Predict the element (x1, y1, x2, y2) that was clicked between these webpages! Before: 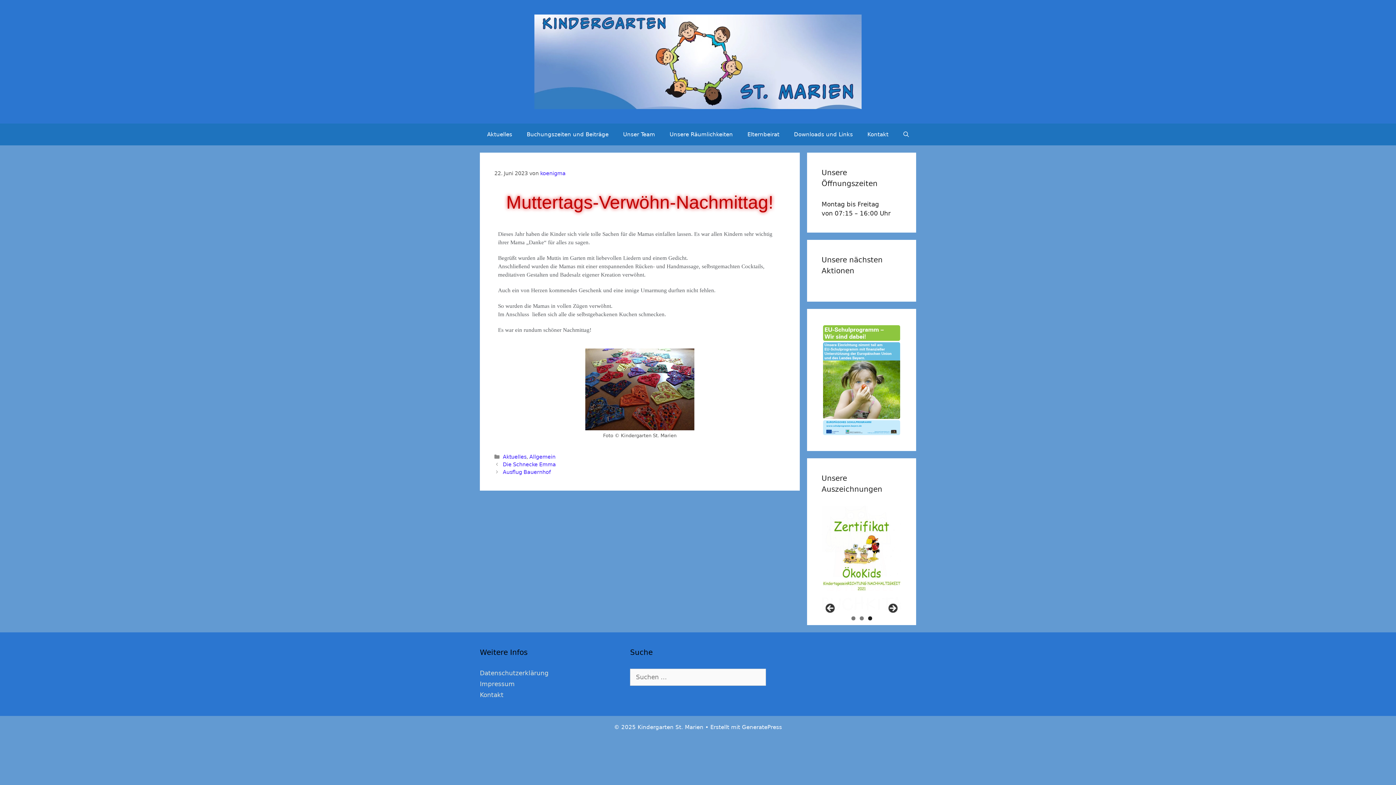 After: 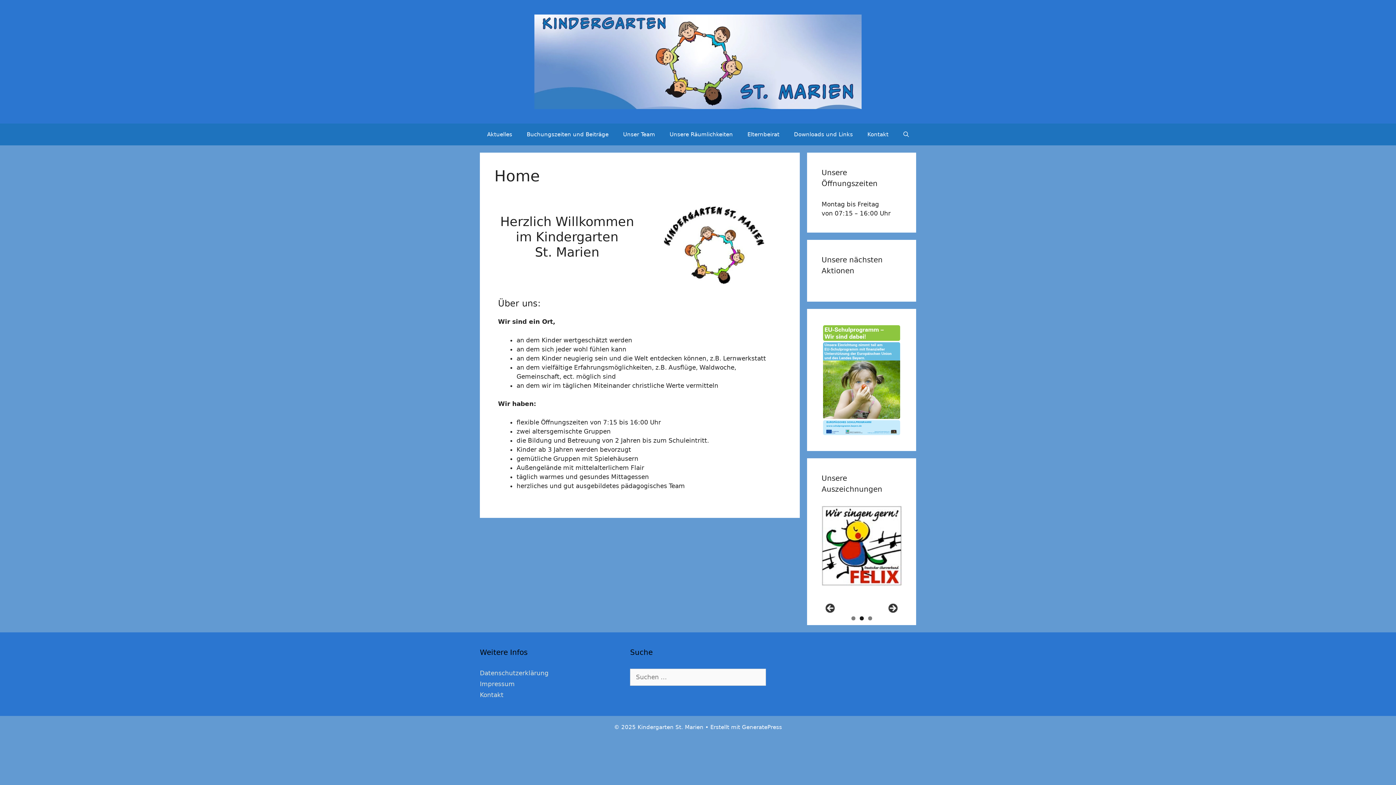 Action: bbox: (534, 57, 861, 64)